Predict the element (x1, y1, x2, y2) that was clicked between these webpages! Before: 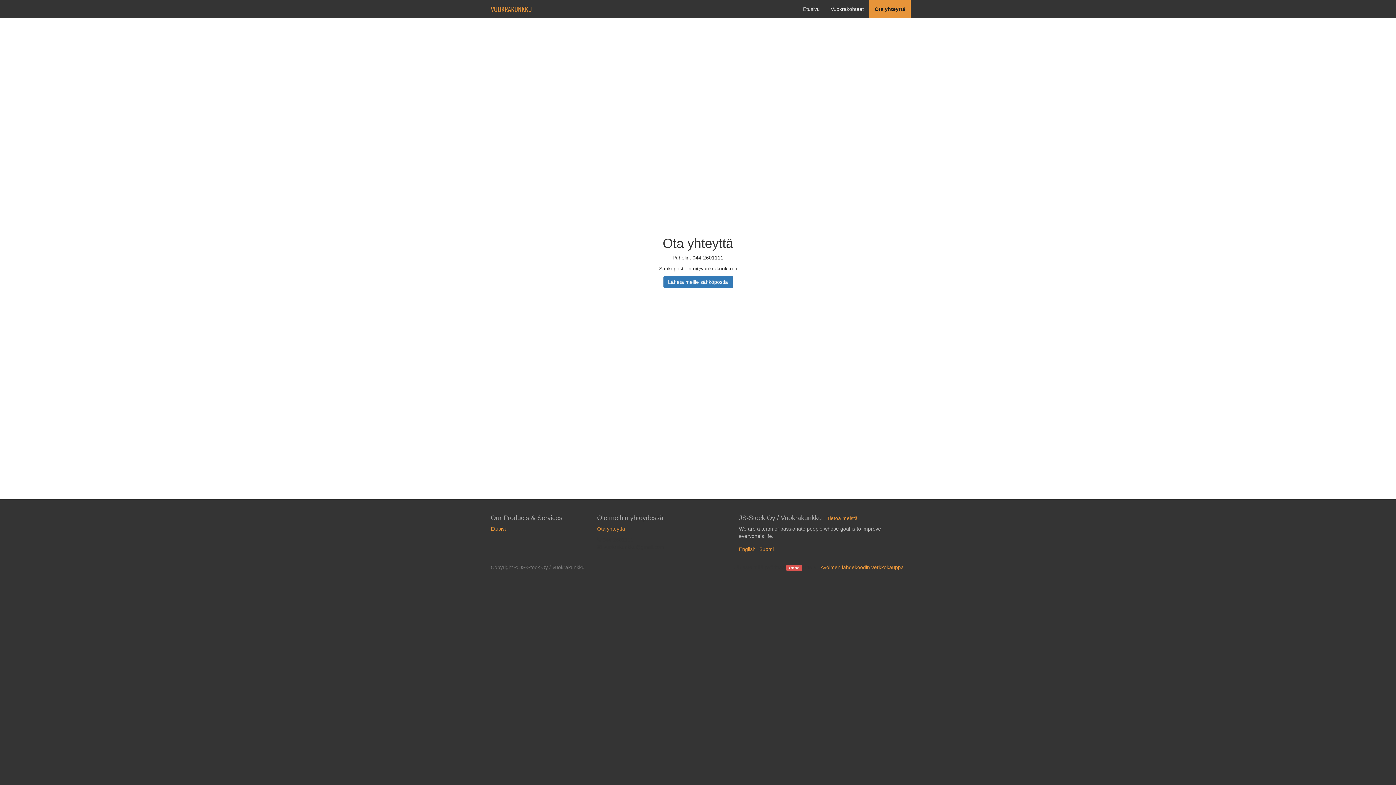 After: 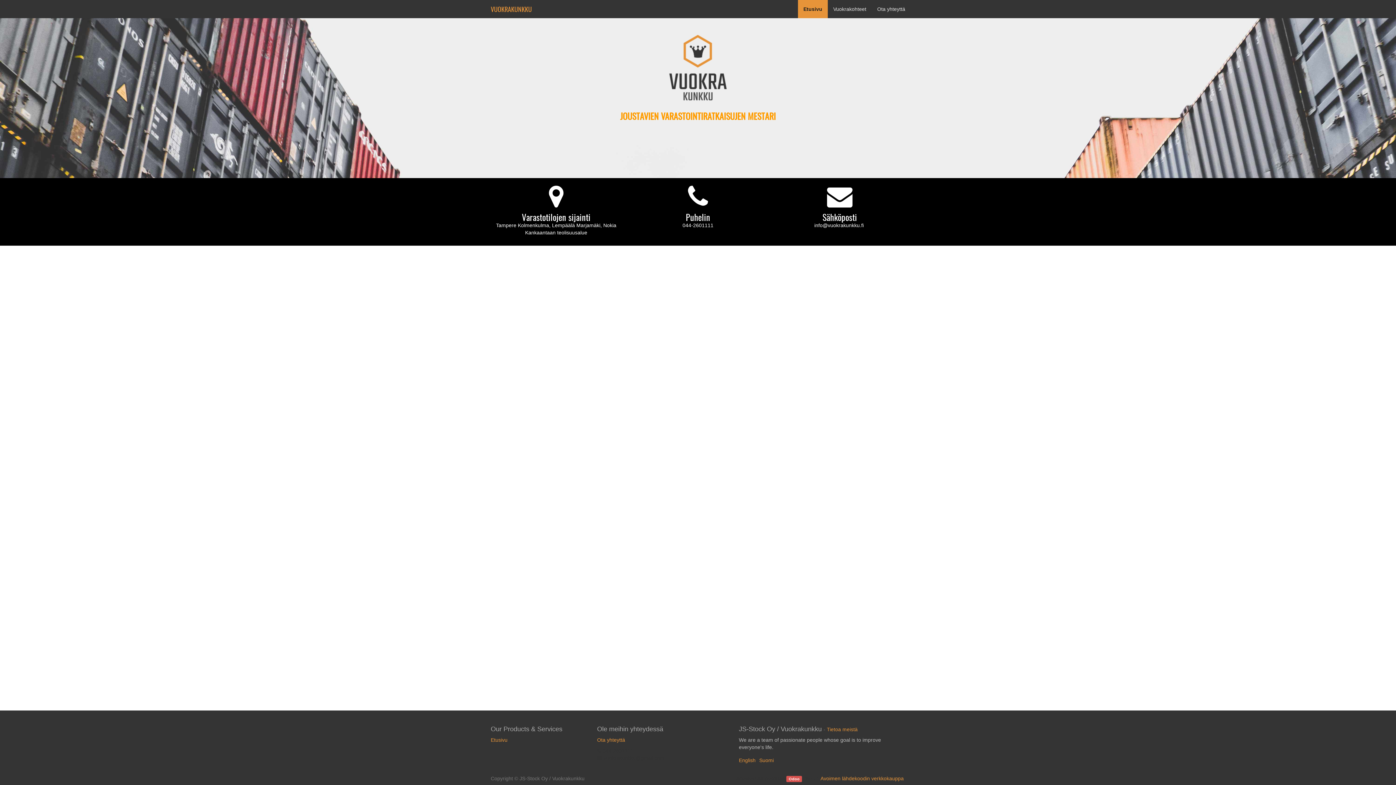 Action: bbox: (485, 0, 537, 18) label: VUOKRAKUNKKU